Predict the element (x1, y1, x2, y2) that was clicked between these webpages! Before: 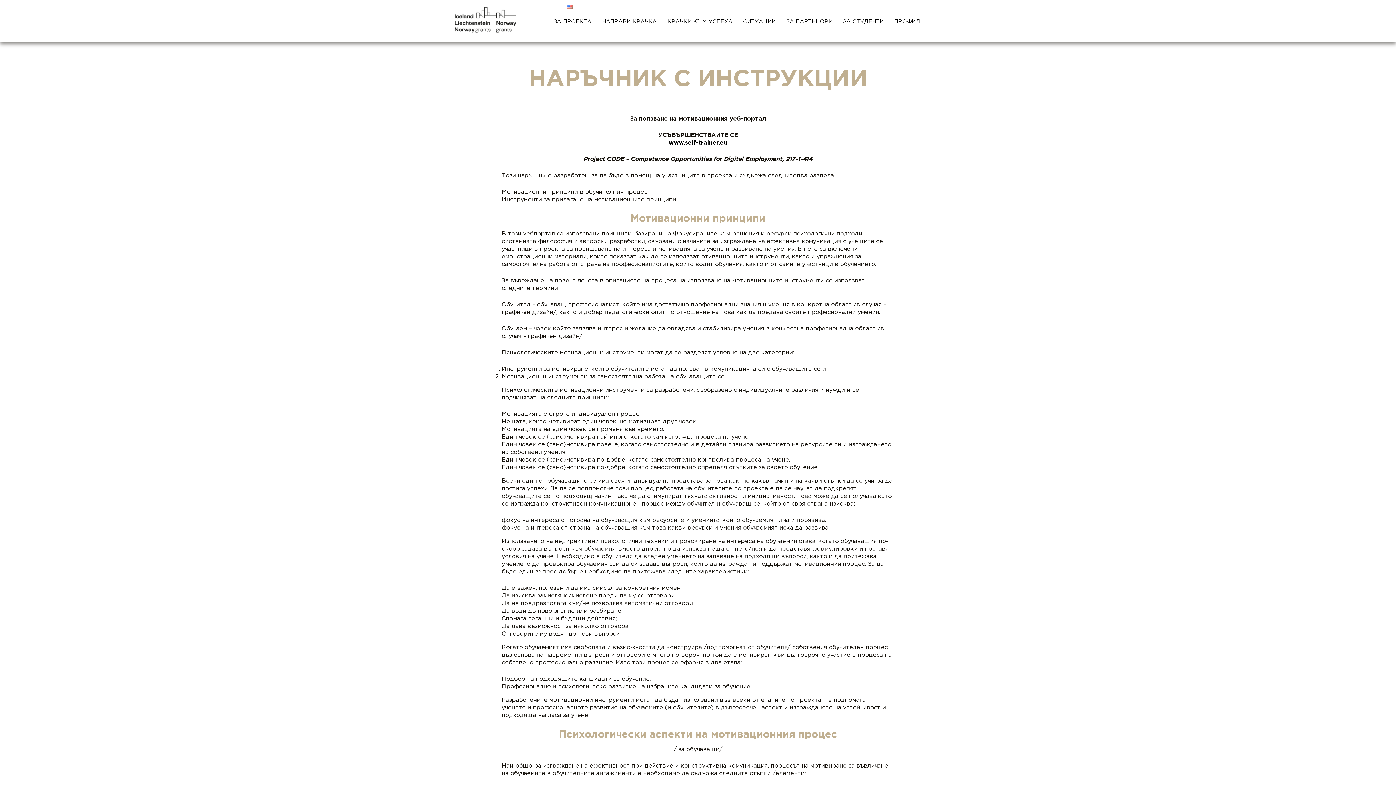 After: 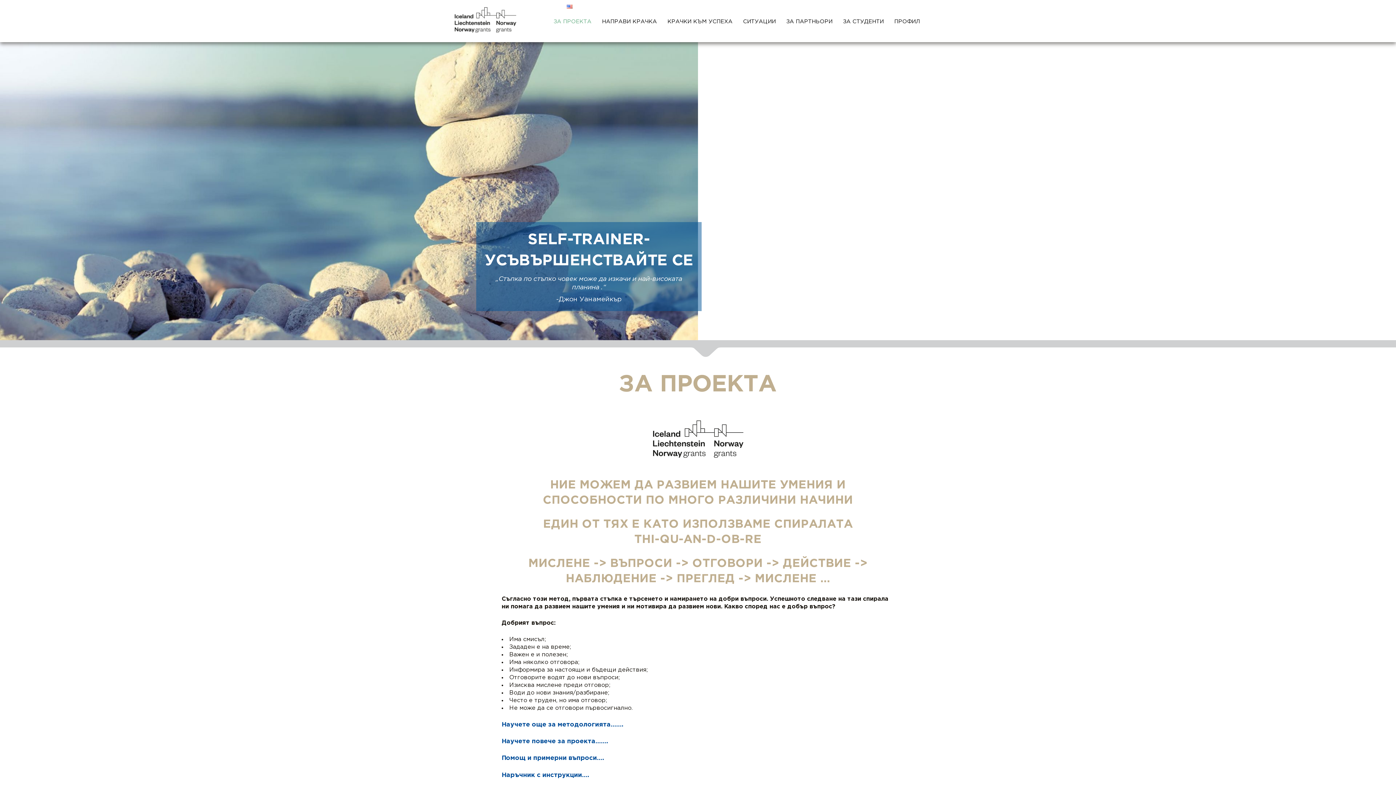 Action: bbox: (454, 28, 516, 33)